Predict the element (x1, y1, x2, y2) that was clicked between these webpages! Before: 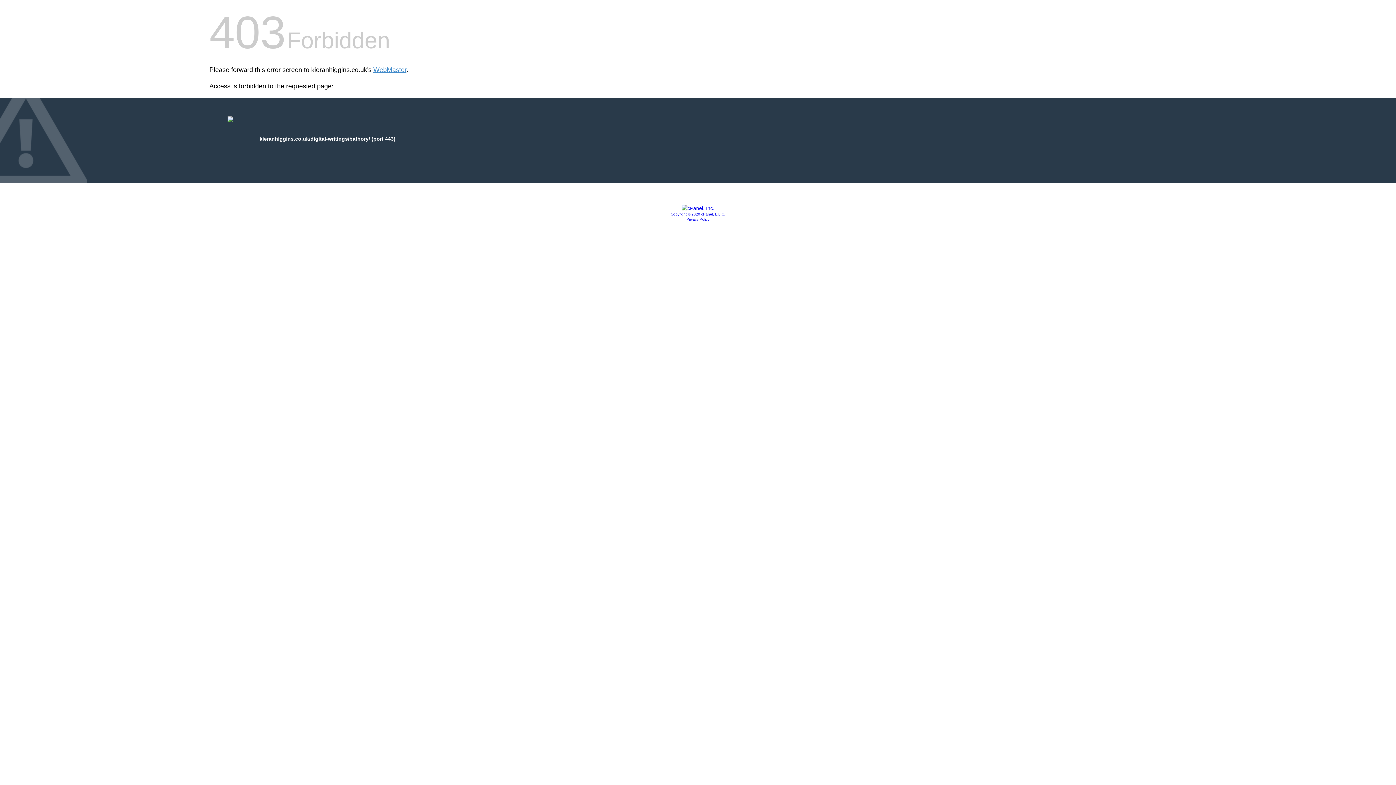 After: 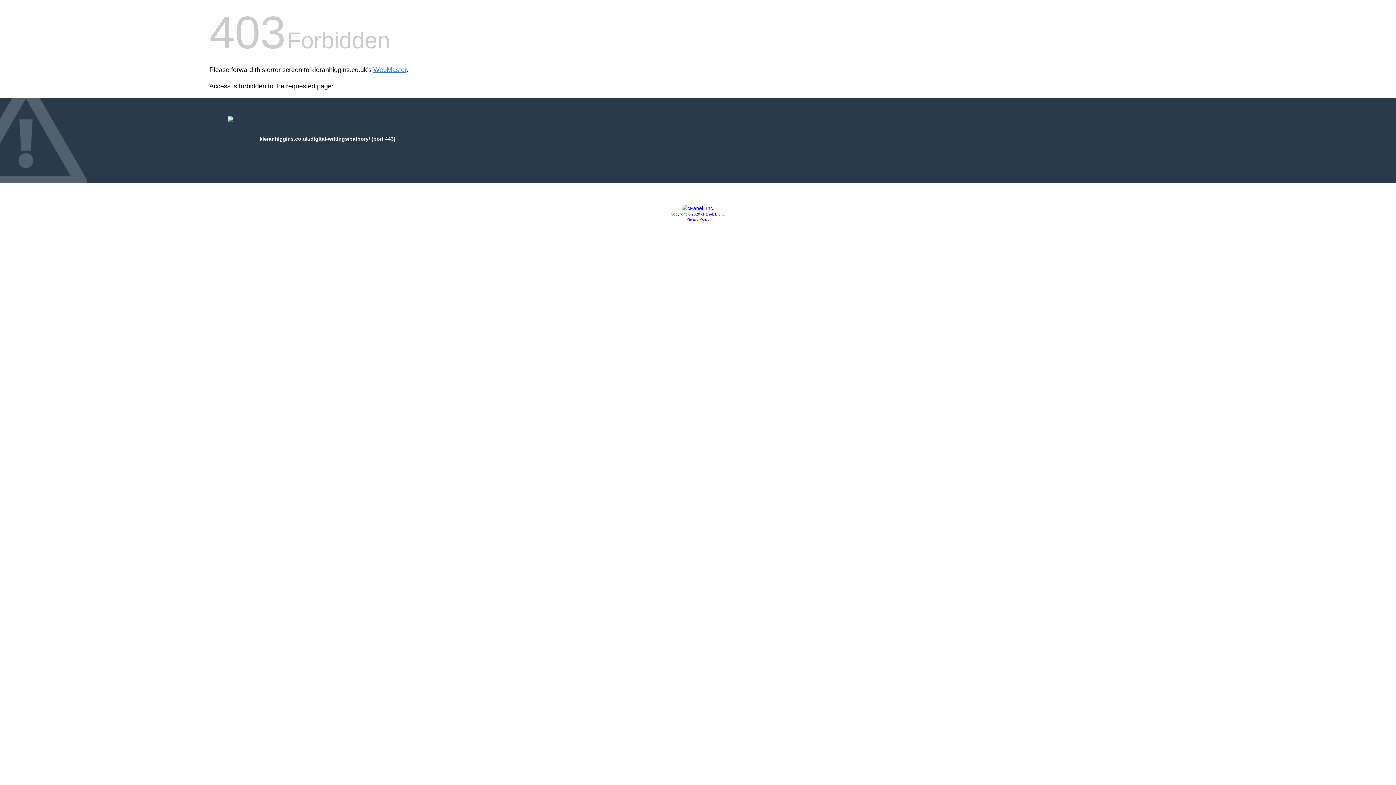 Action: bbox: (686, 217, 709, 221) label: Privacy Policy